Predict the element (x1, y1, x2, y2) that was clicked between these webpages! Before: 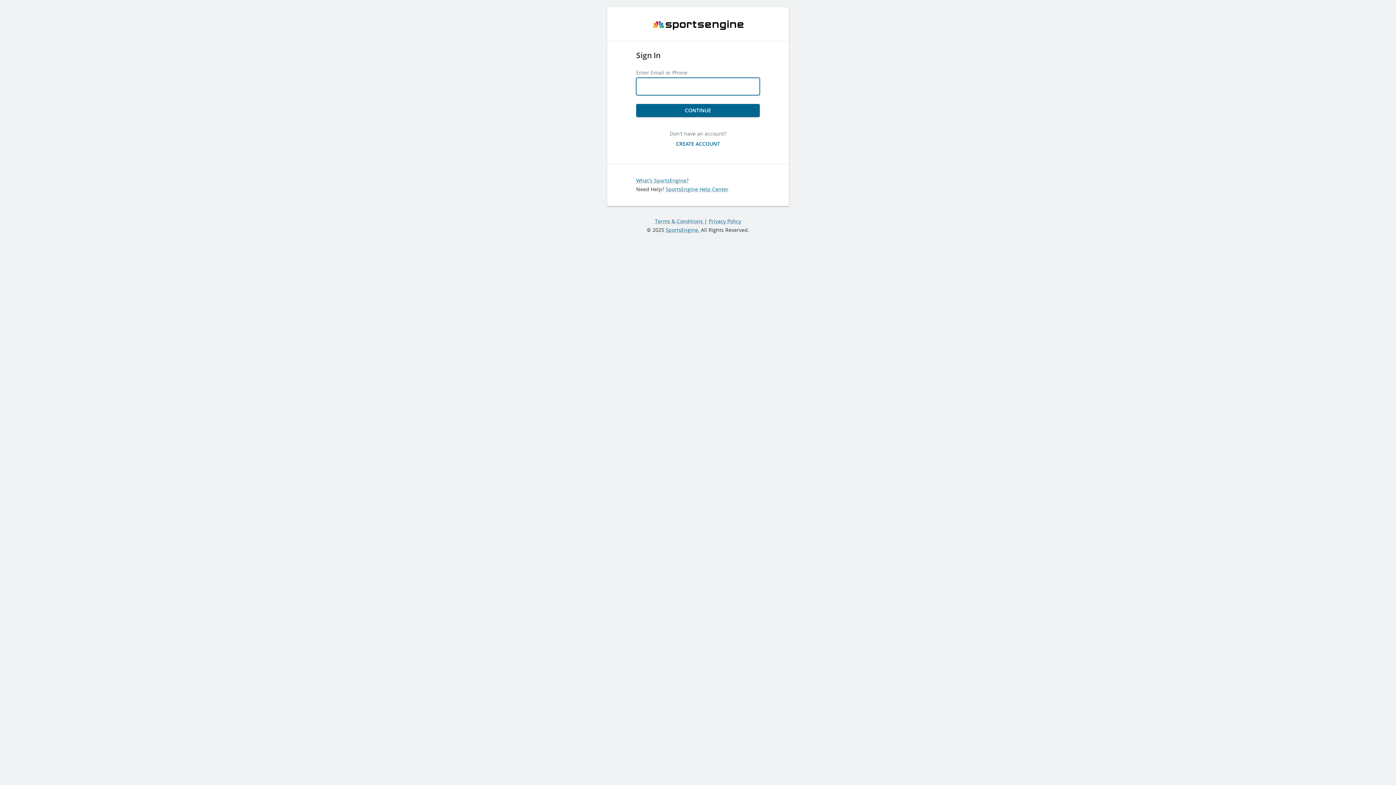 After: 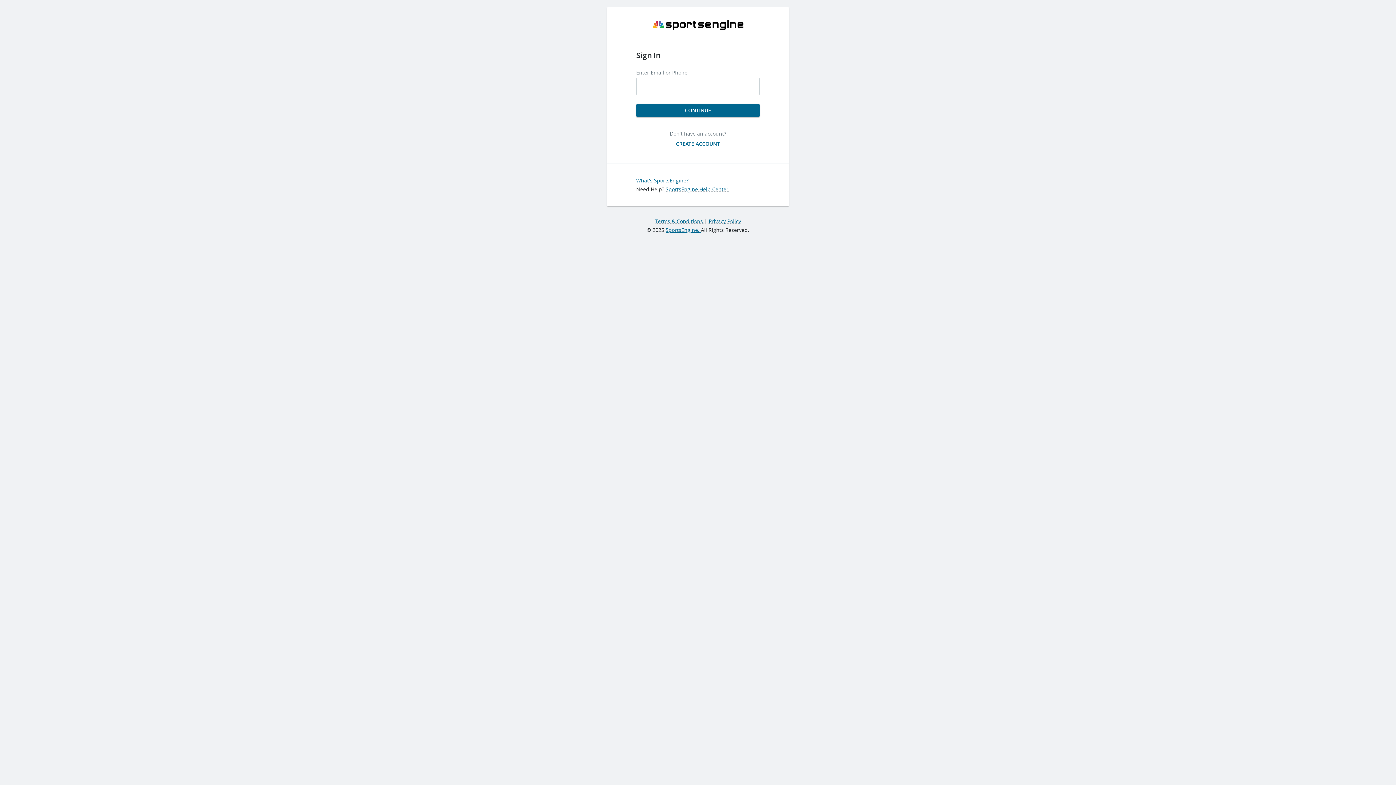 Action: bbox: (665, 226, 701, 233) label: SportsEngine. 